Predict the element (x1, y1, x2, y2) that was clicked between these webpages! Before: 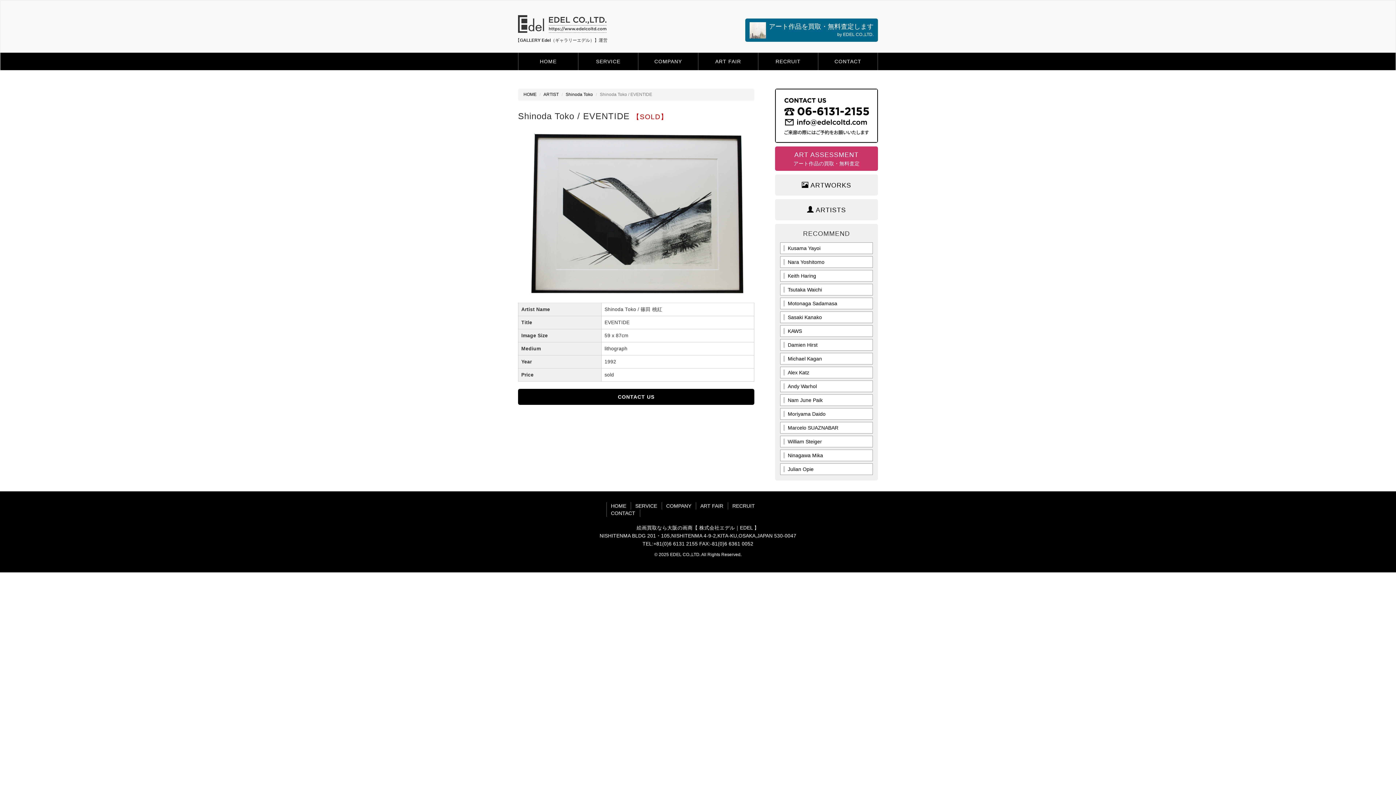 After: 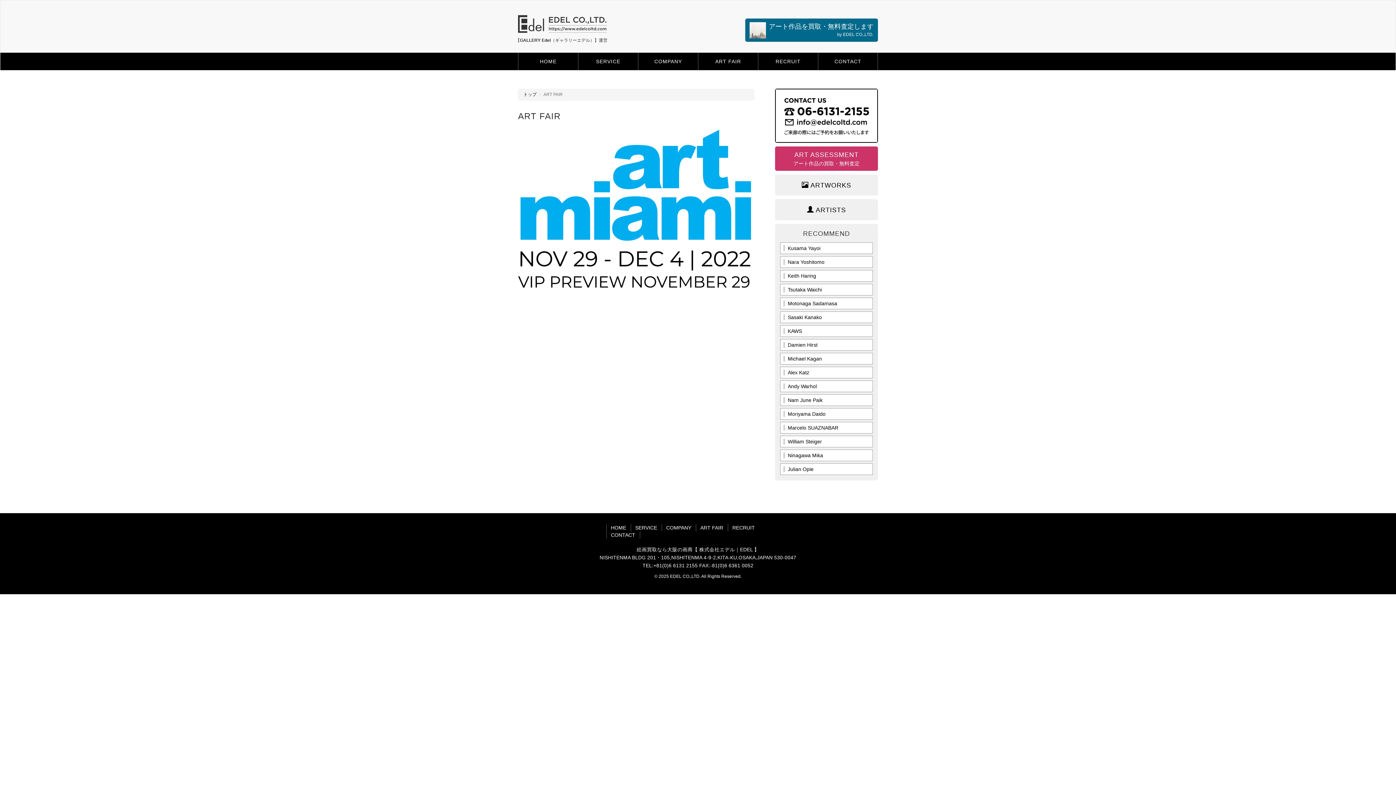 Action: label: ART FAIR bbox: (704, 52, 752, 70)